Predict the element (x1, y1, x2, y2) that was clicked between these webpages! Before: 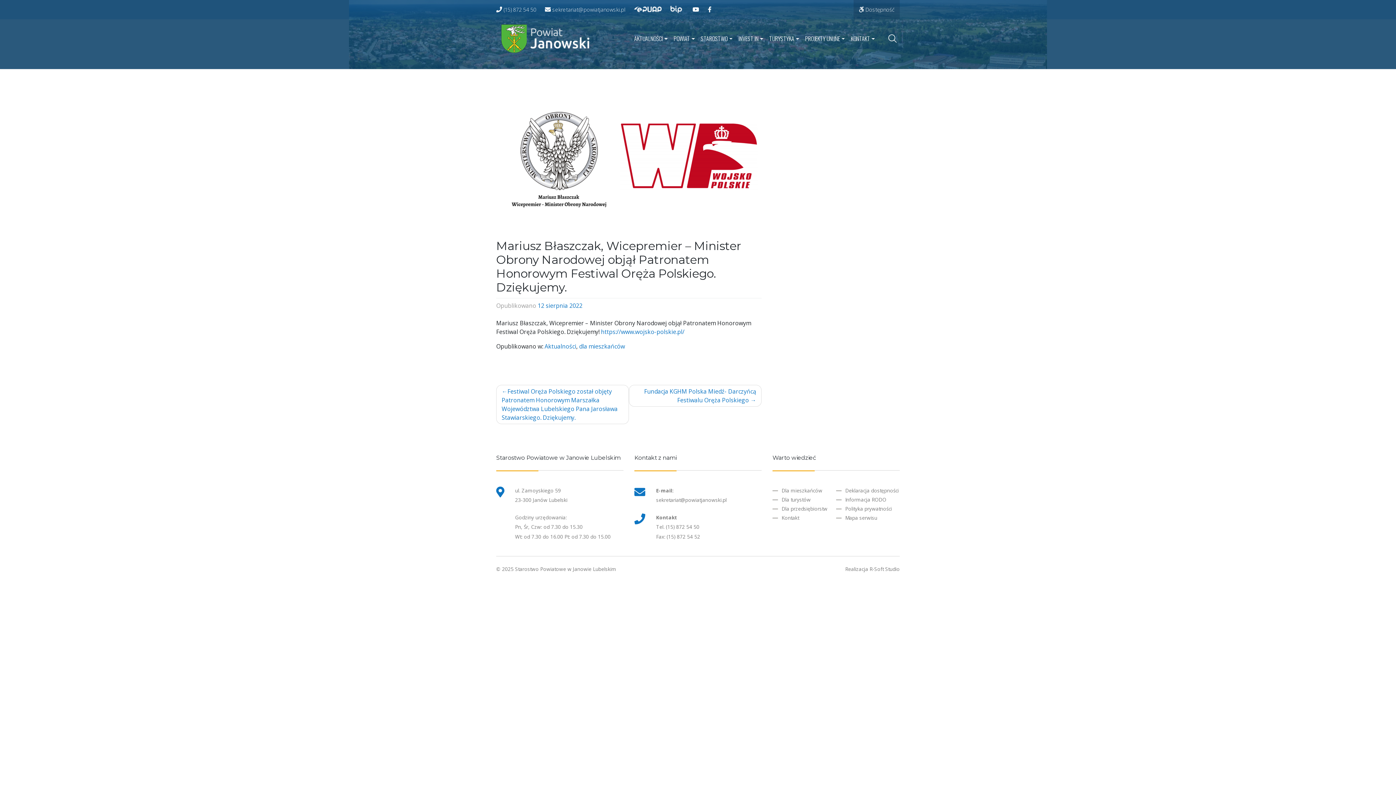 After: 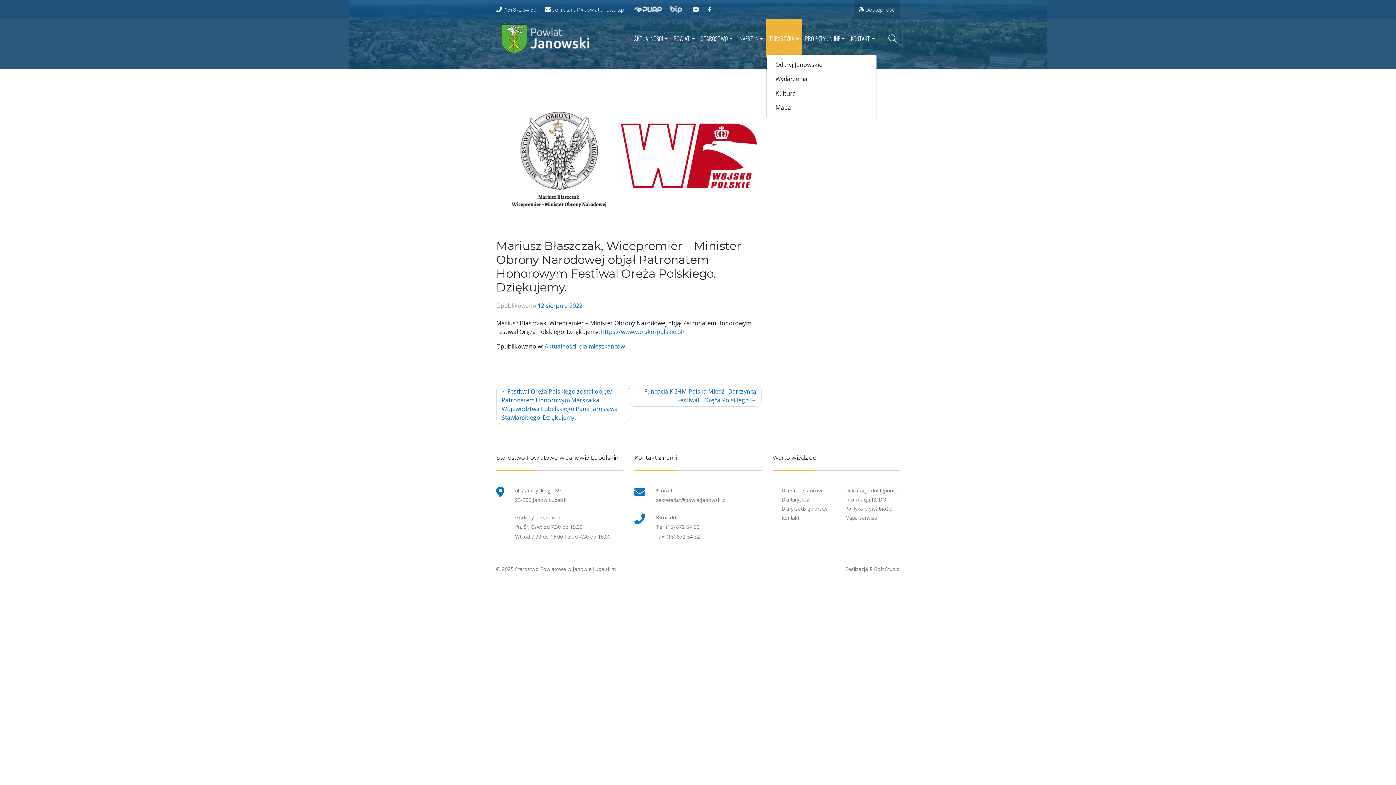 Action: bbox: (766, 19, 802, 58) label: TURYSTYKA